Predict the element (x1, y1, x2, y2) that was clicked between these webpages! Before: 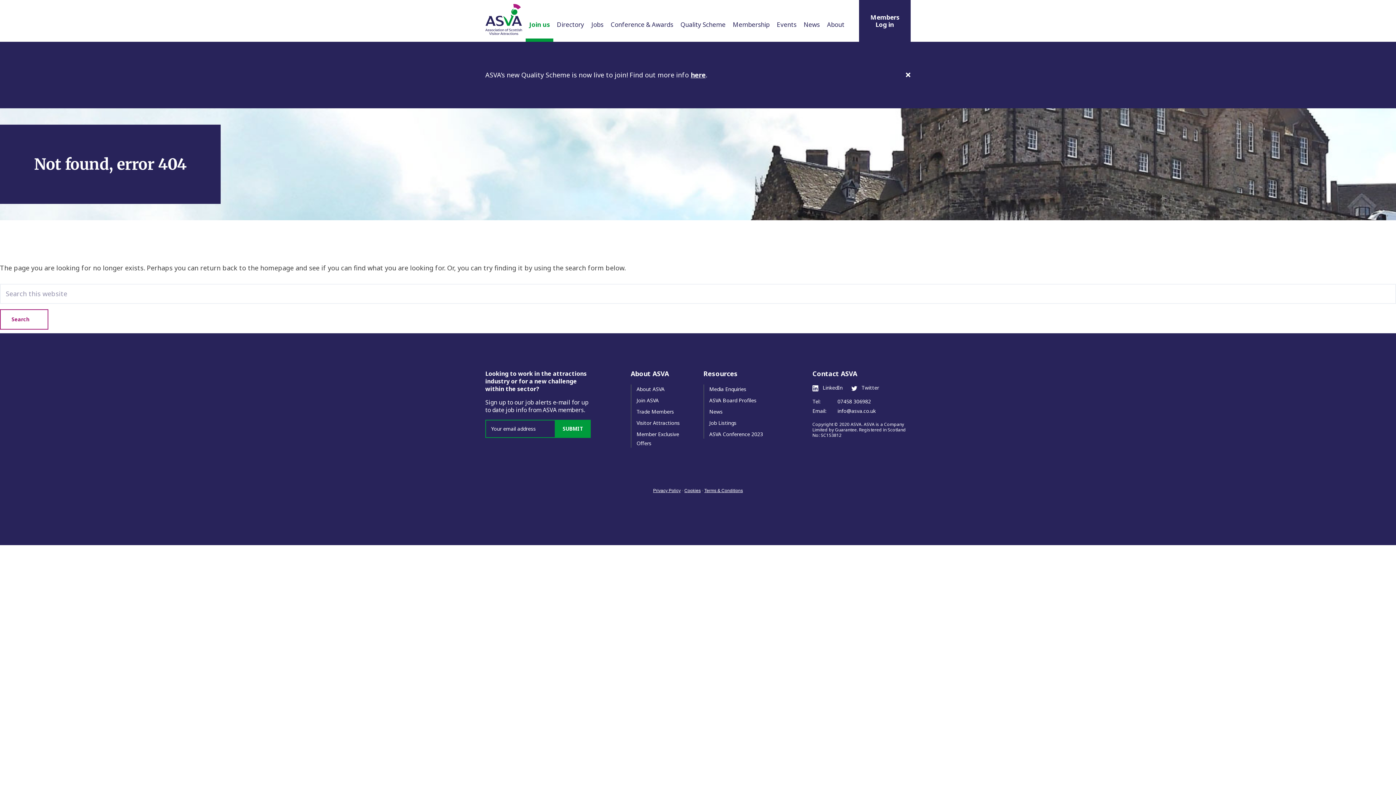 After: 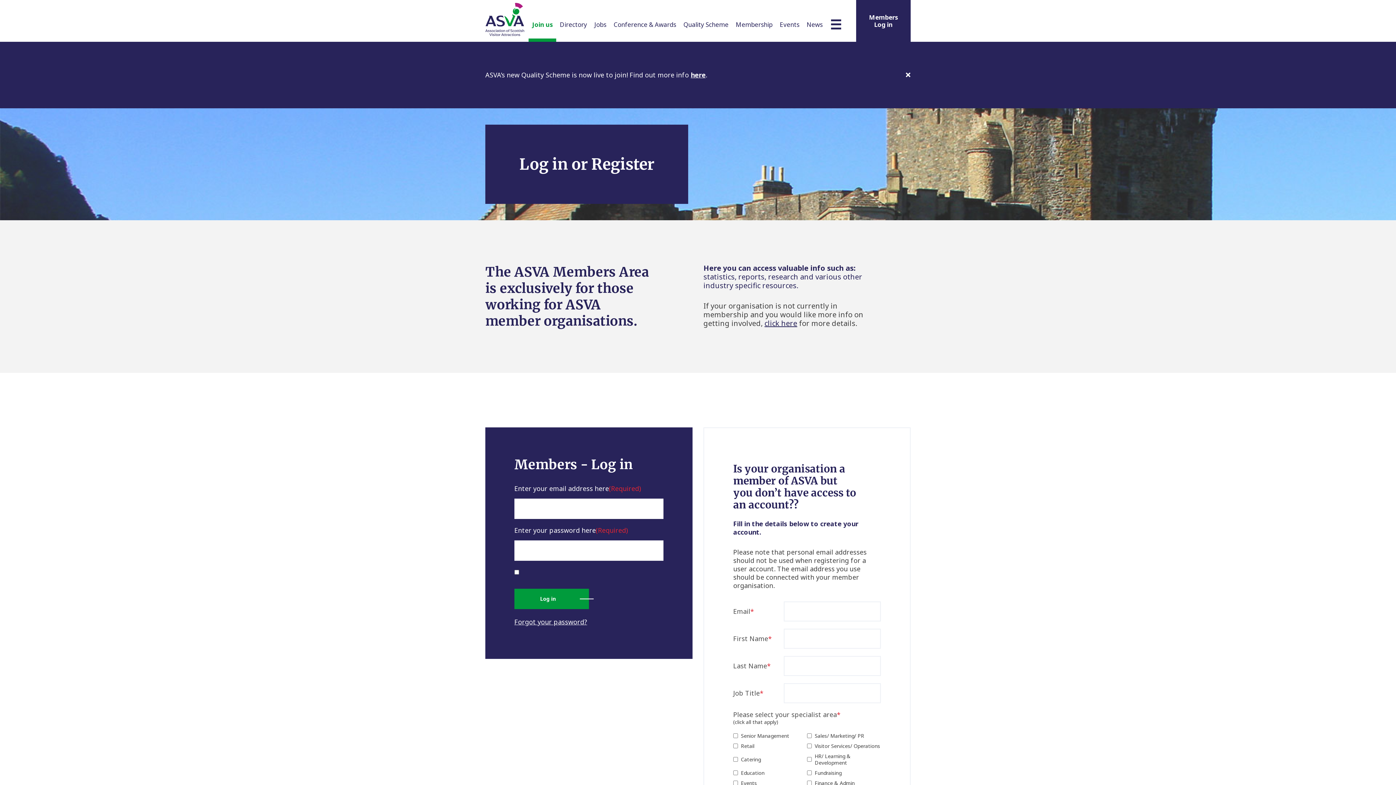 Action: label: Members Log in bbox: (859, 0, 910, 41)